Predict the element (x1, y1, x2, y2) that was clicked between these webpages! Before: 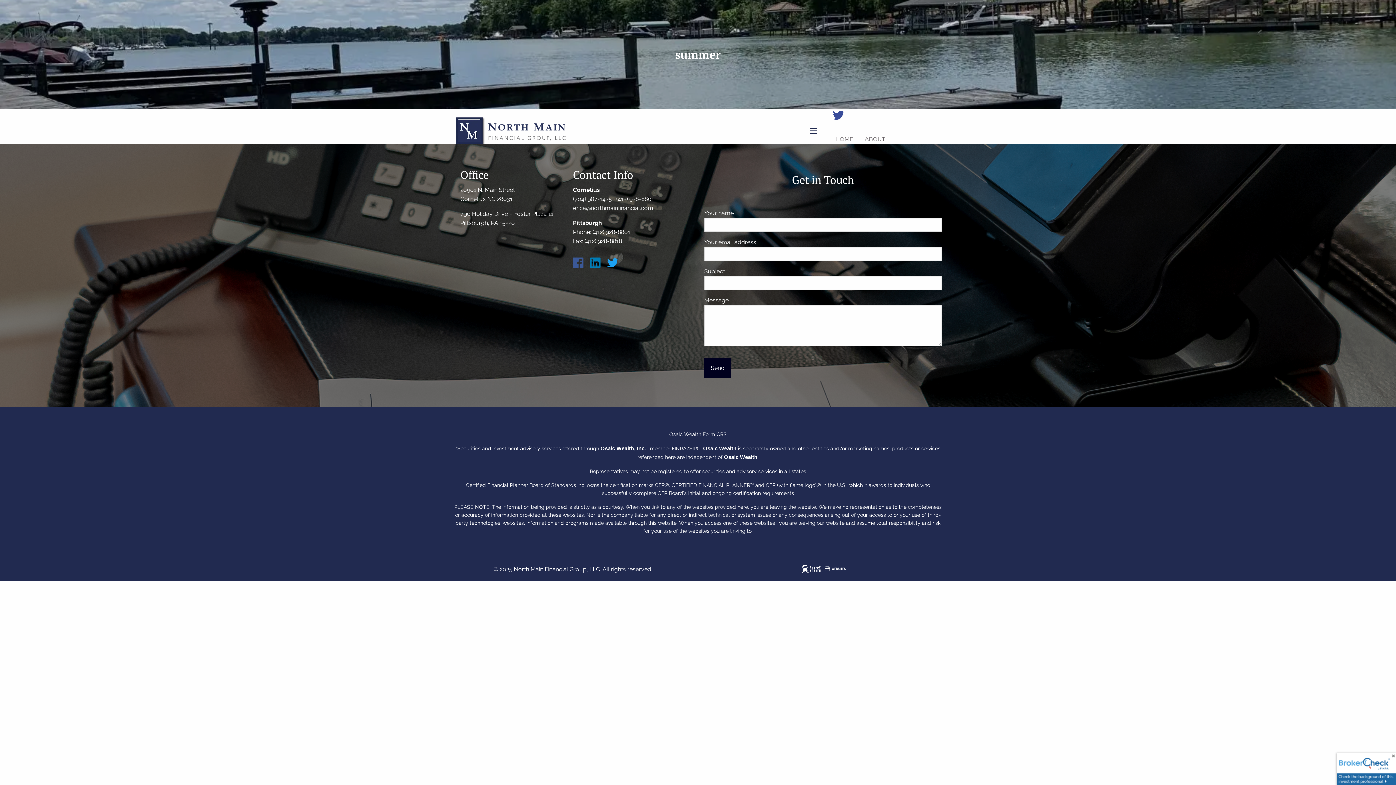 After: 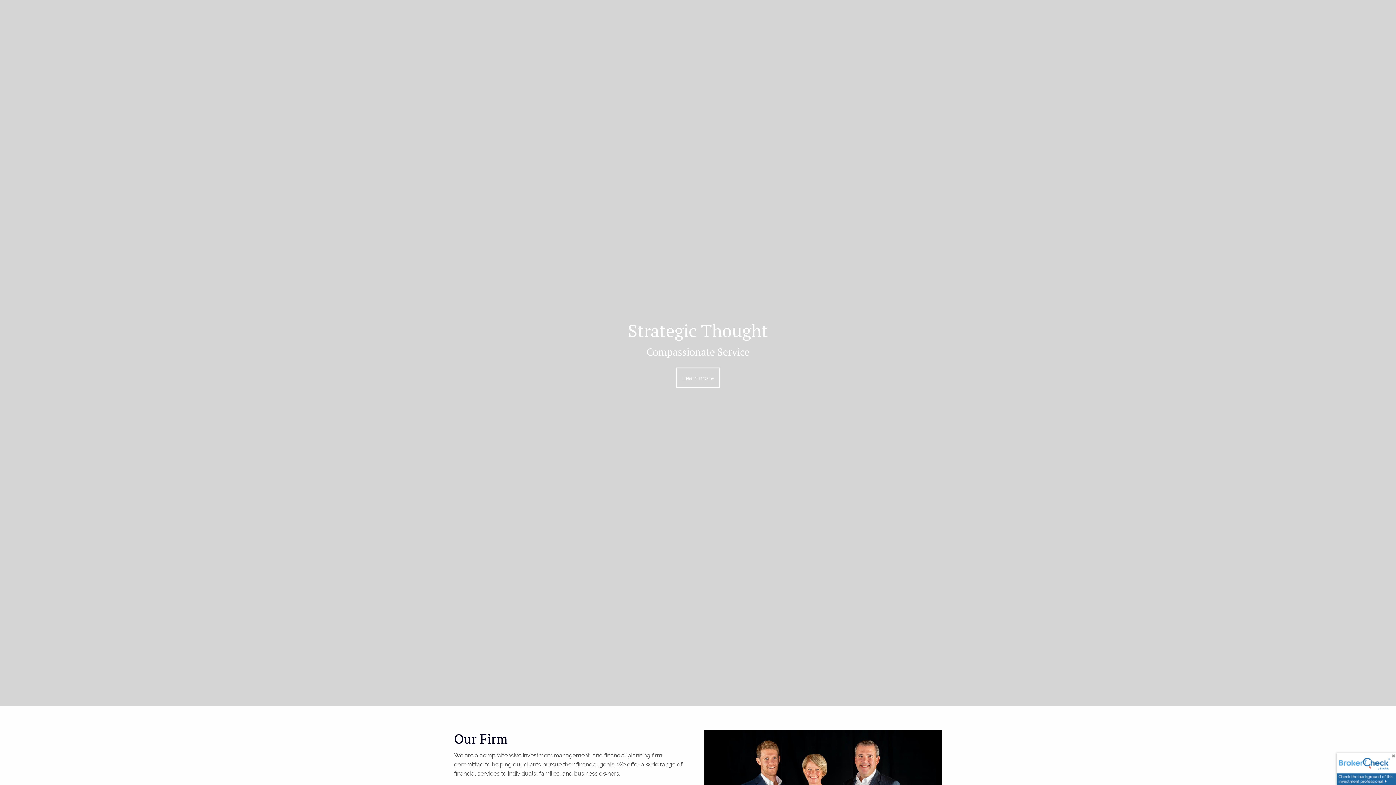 Action: bbox: (454, 109, 566, 152)